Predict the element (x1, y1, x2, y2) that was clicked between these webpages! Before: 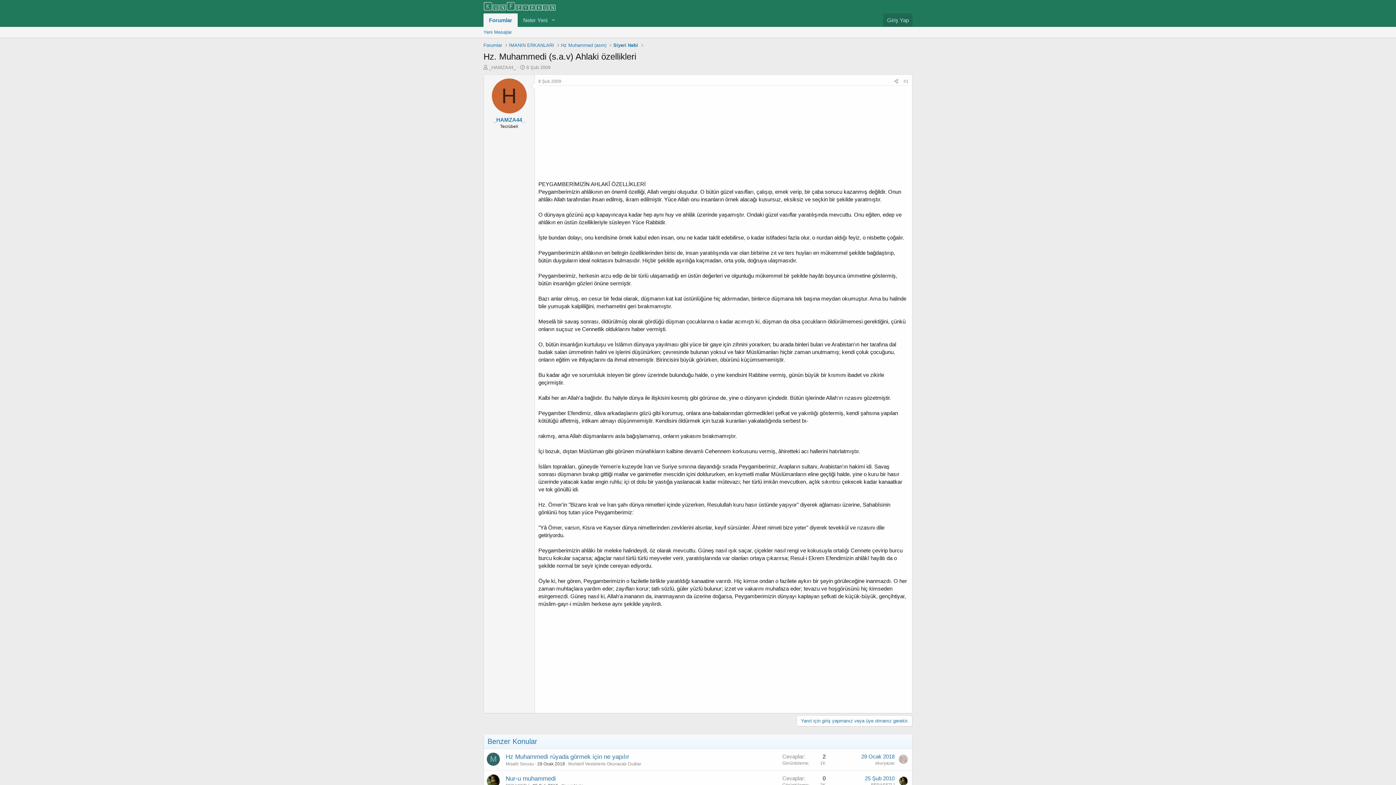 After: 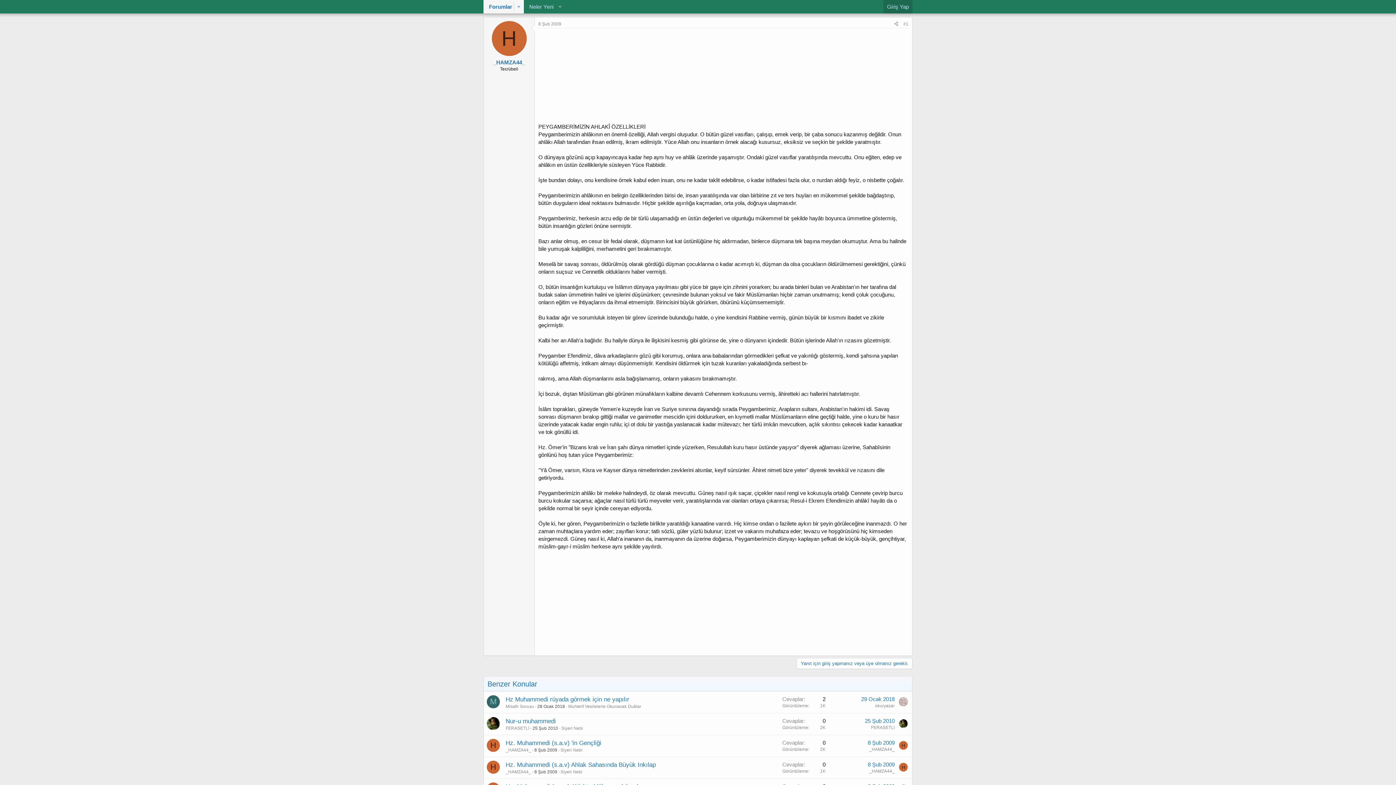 Action: bbox: (538, 78, 561, 83) label: 8 Şub 2009